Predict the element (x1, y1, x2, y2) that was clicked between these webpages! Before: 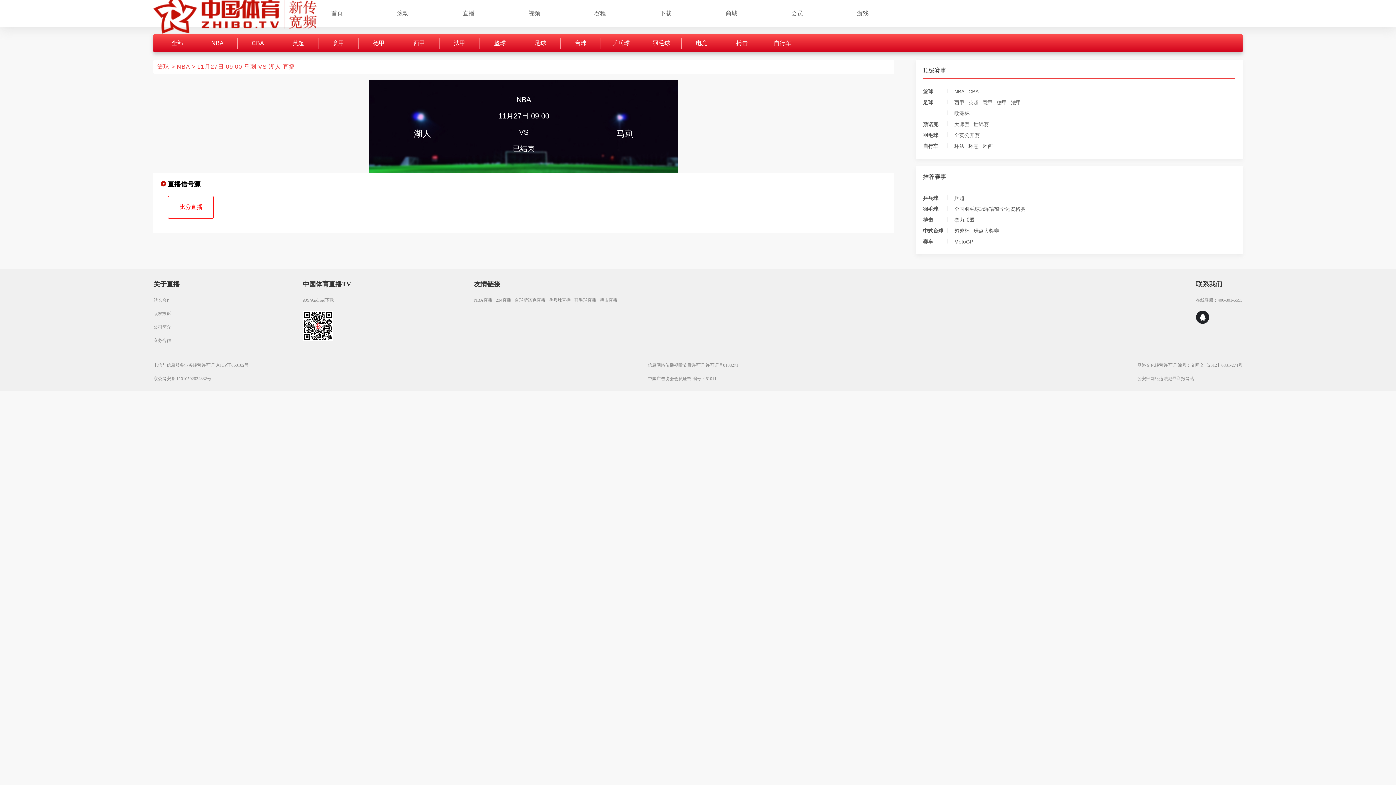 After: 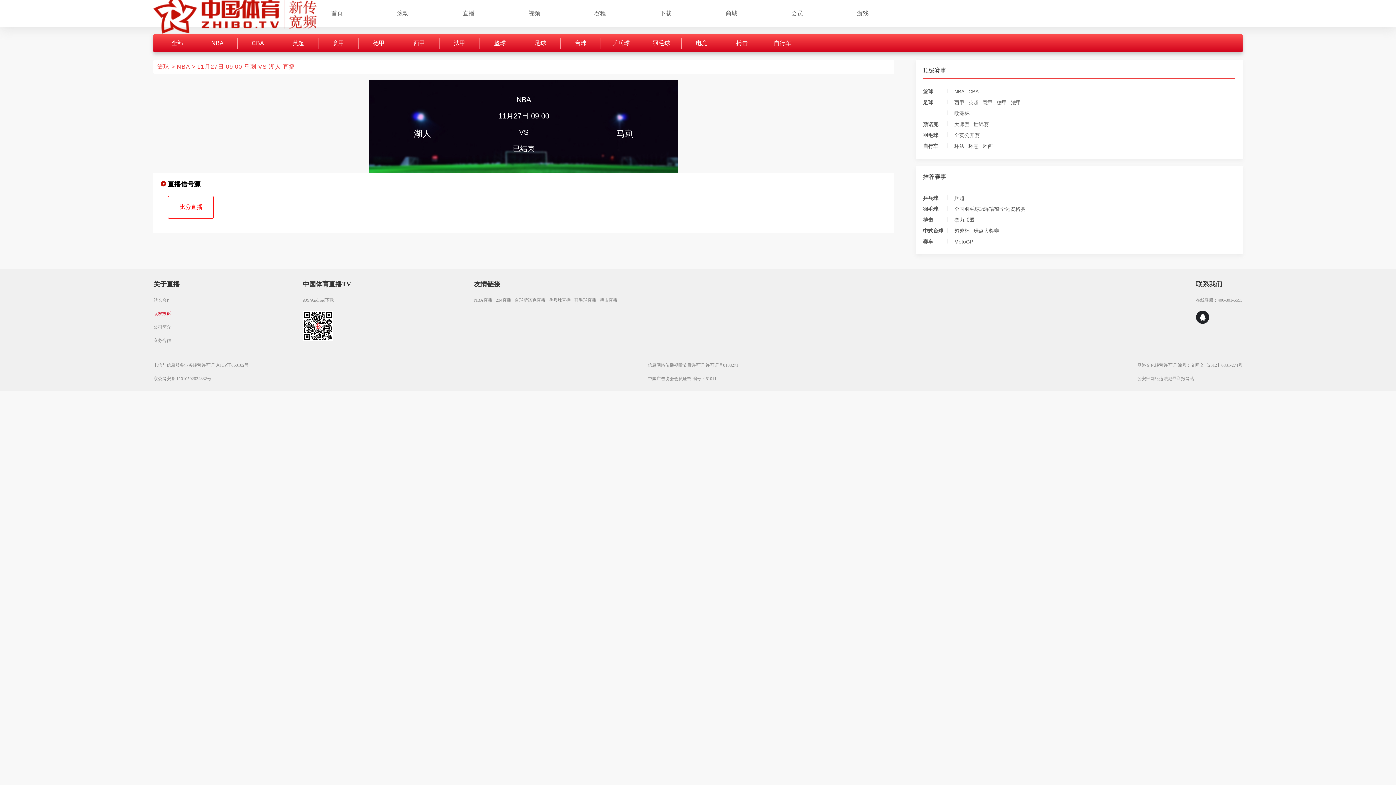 Action: bbox: (153, 310, 179, 317) label: 版权投诉